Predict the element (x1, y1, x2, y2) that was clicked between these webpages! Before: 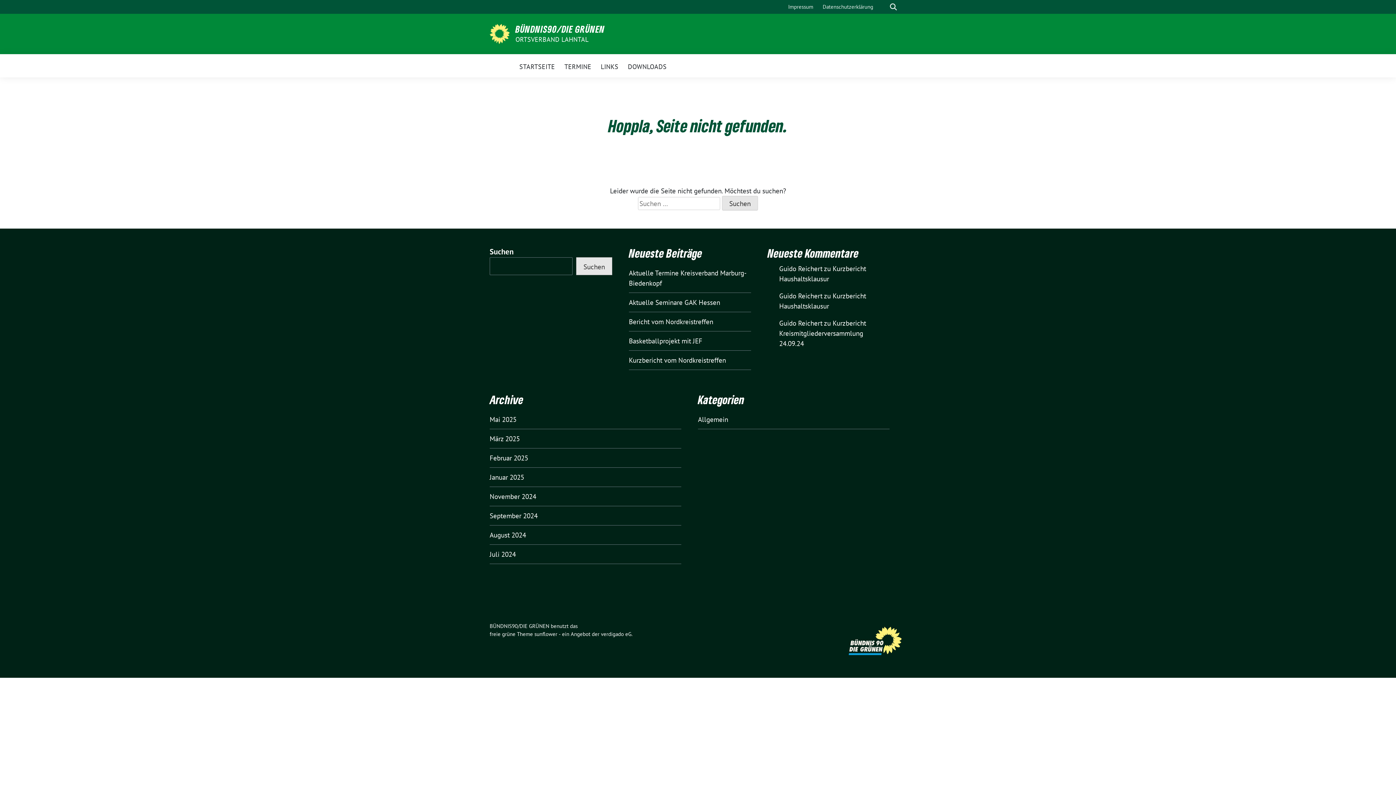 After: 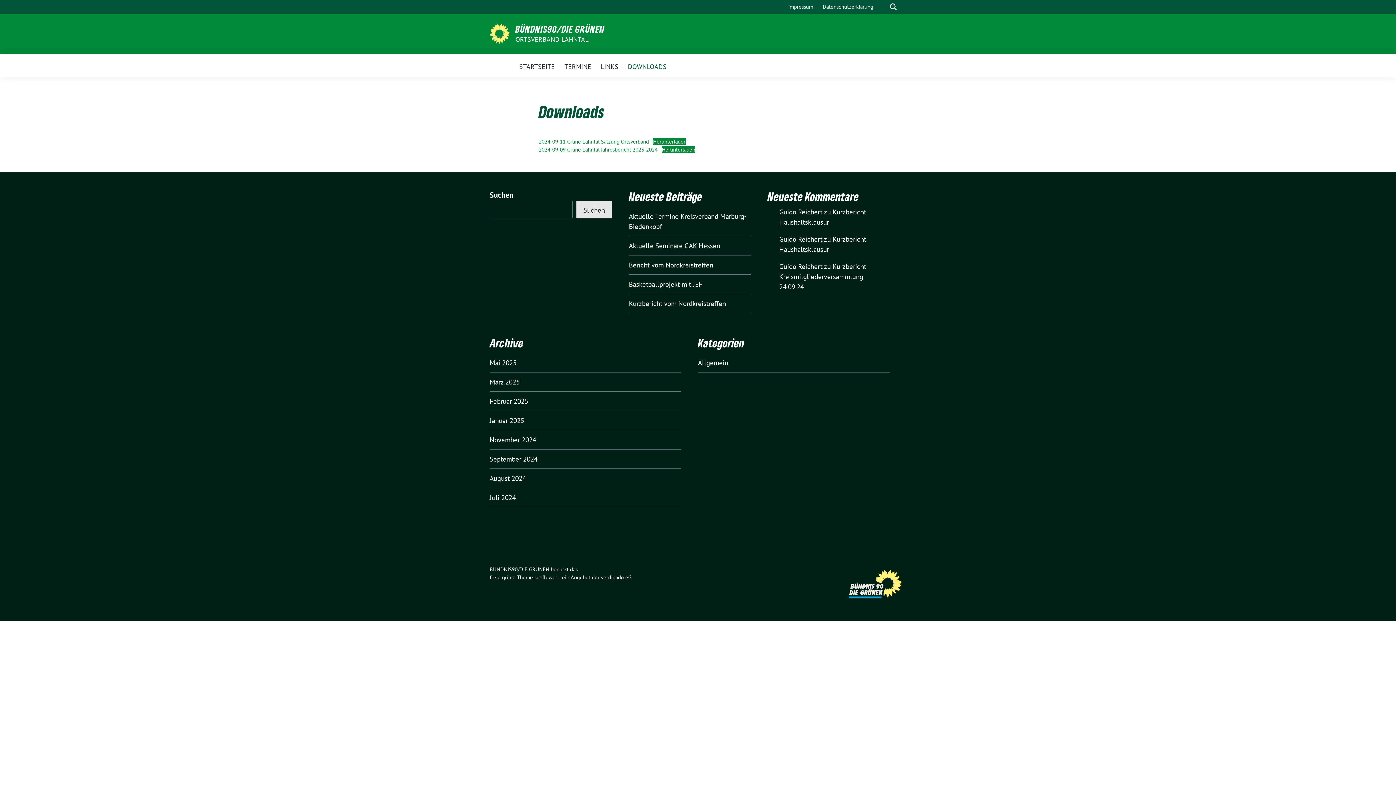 Action: label: DOWNLOADS bbox: (628, 57, 666, 74)